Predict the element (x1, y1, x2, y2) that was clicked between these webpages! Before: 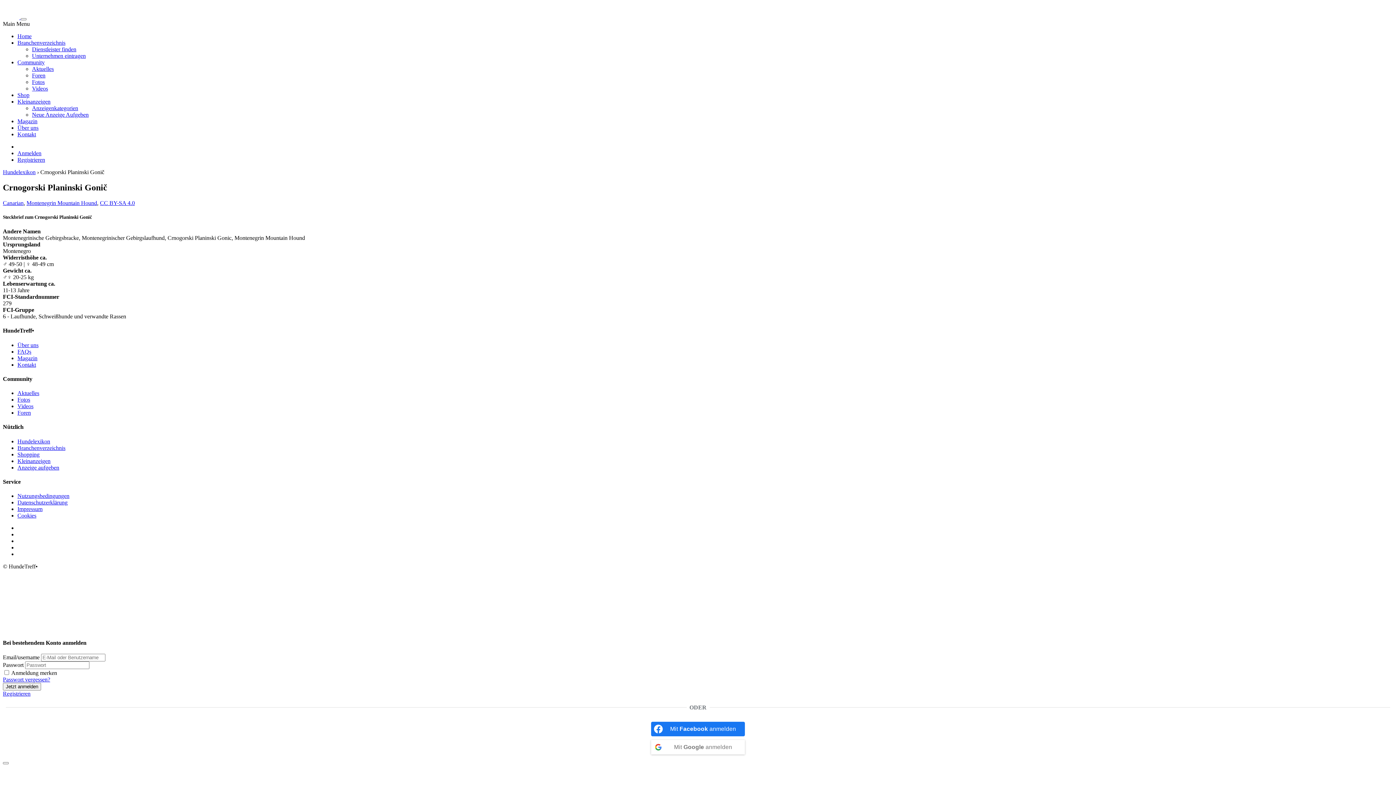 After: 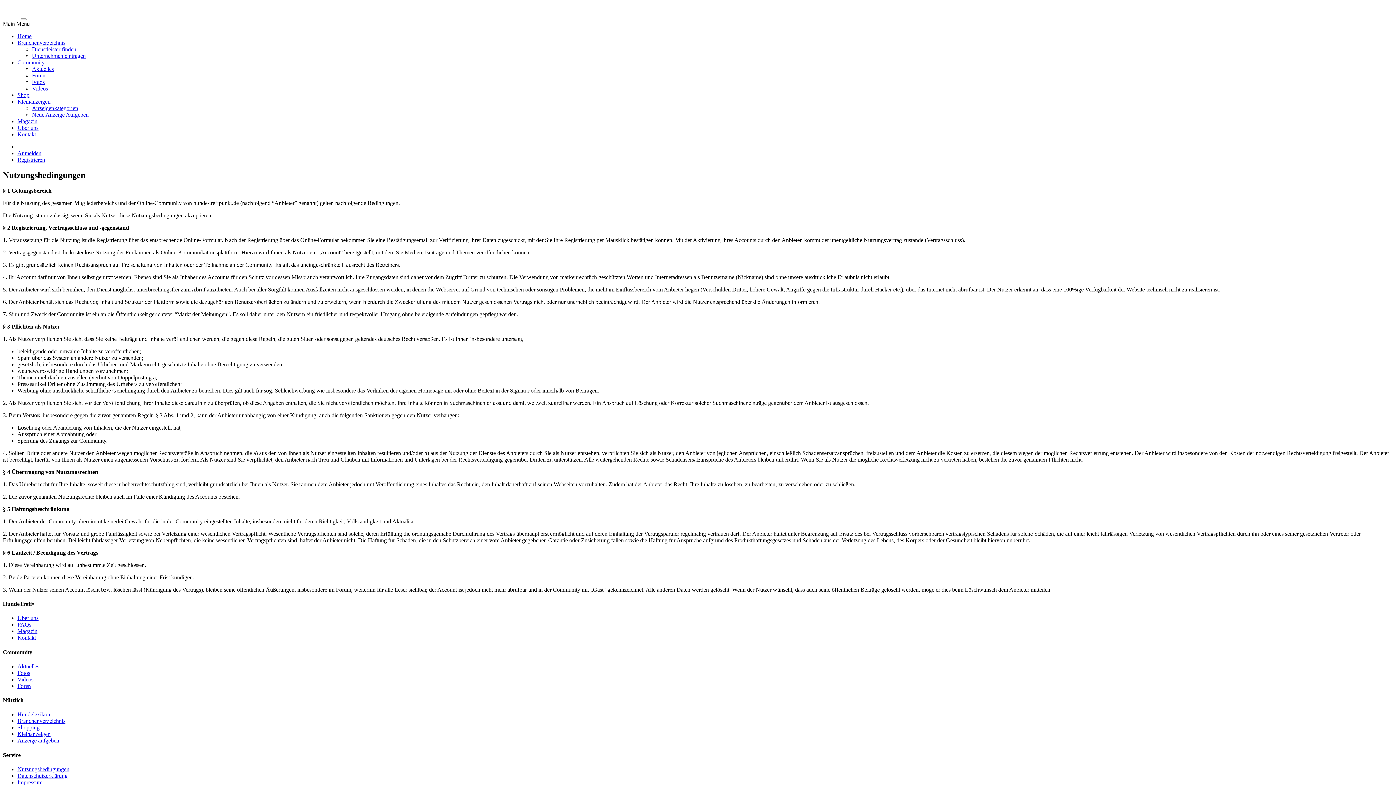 Action: label: Nutzungsbedingungen bbox: (17, 493, 69, 499)